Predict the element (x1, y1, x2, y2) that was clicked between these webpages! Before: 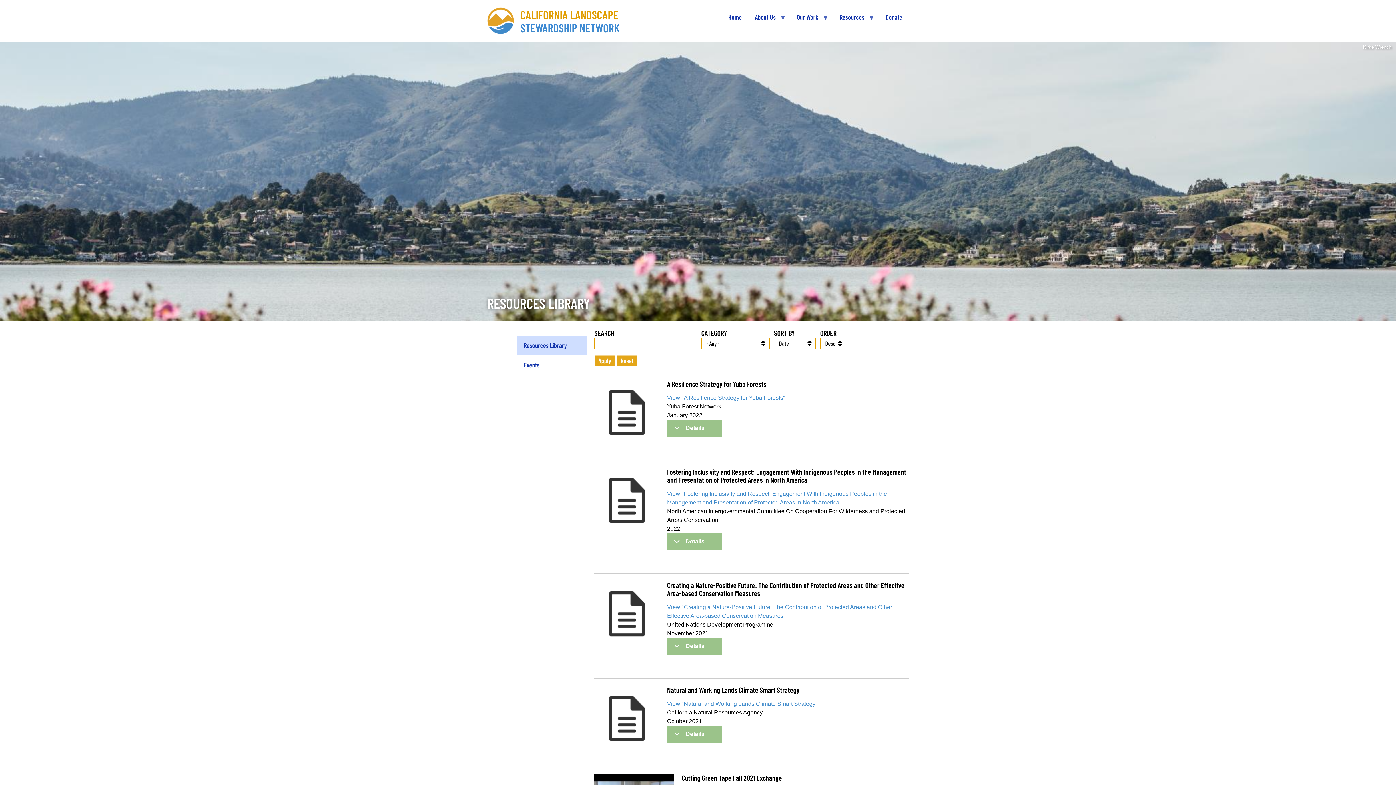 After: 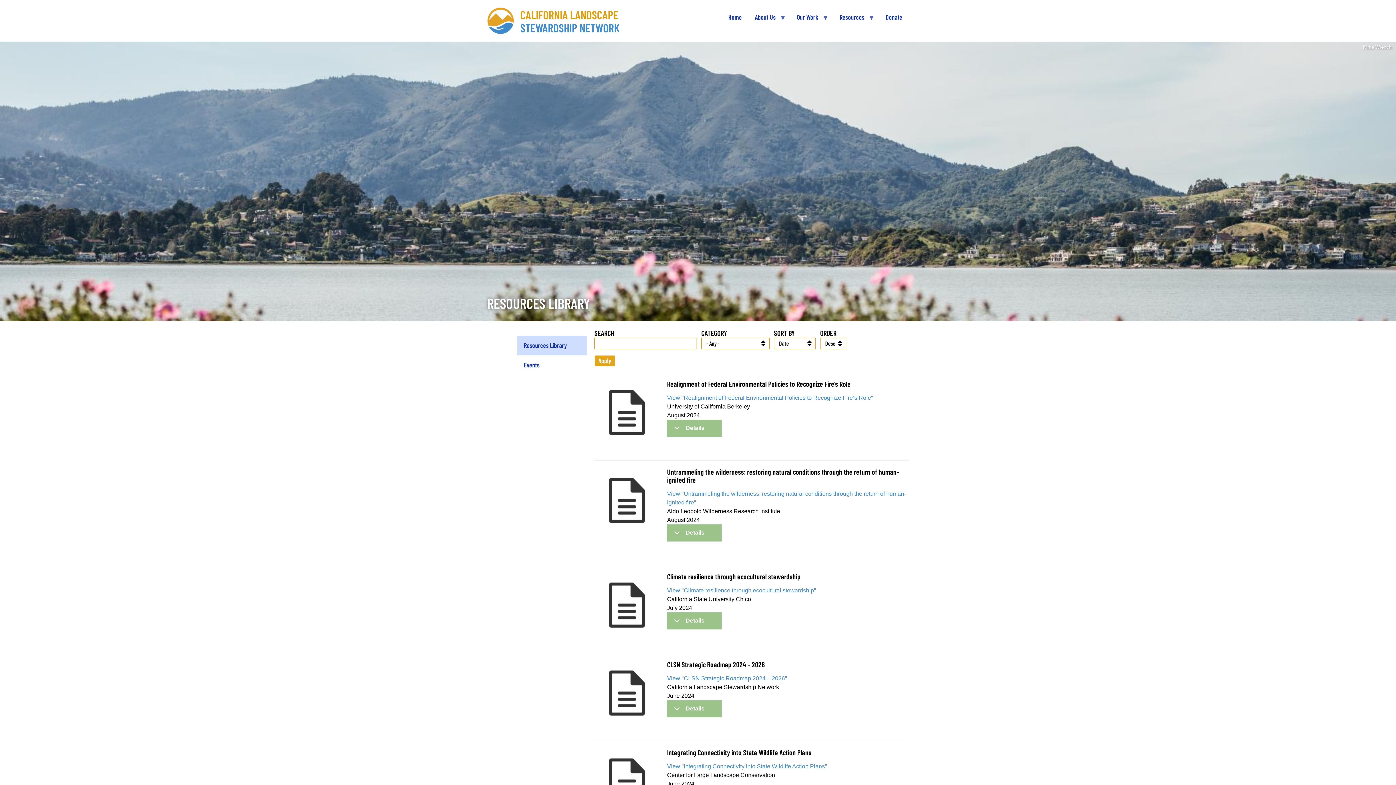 Action: label: Resources Library bbox: (517, 335, 587, 355)